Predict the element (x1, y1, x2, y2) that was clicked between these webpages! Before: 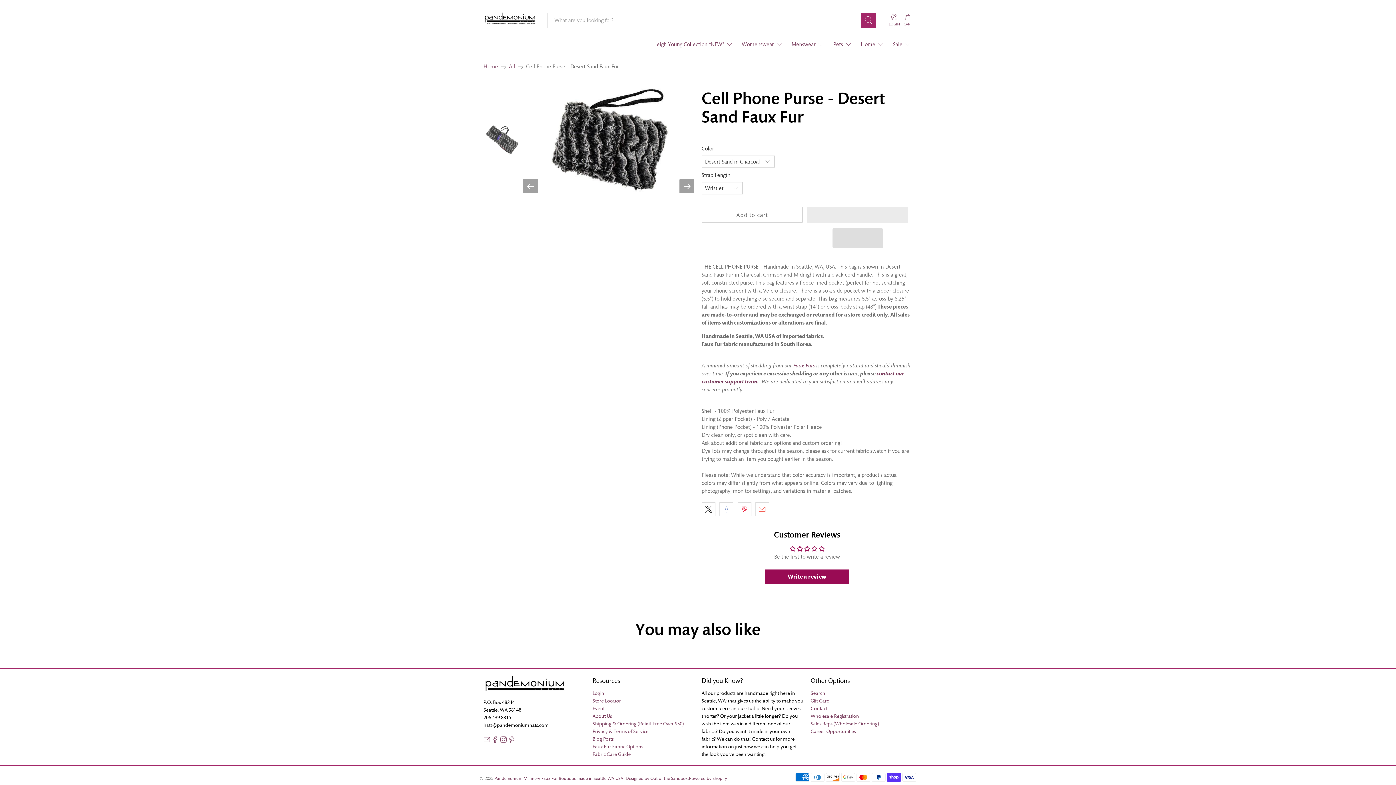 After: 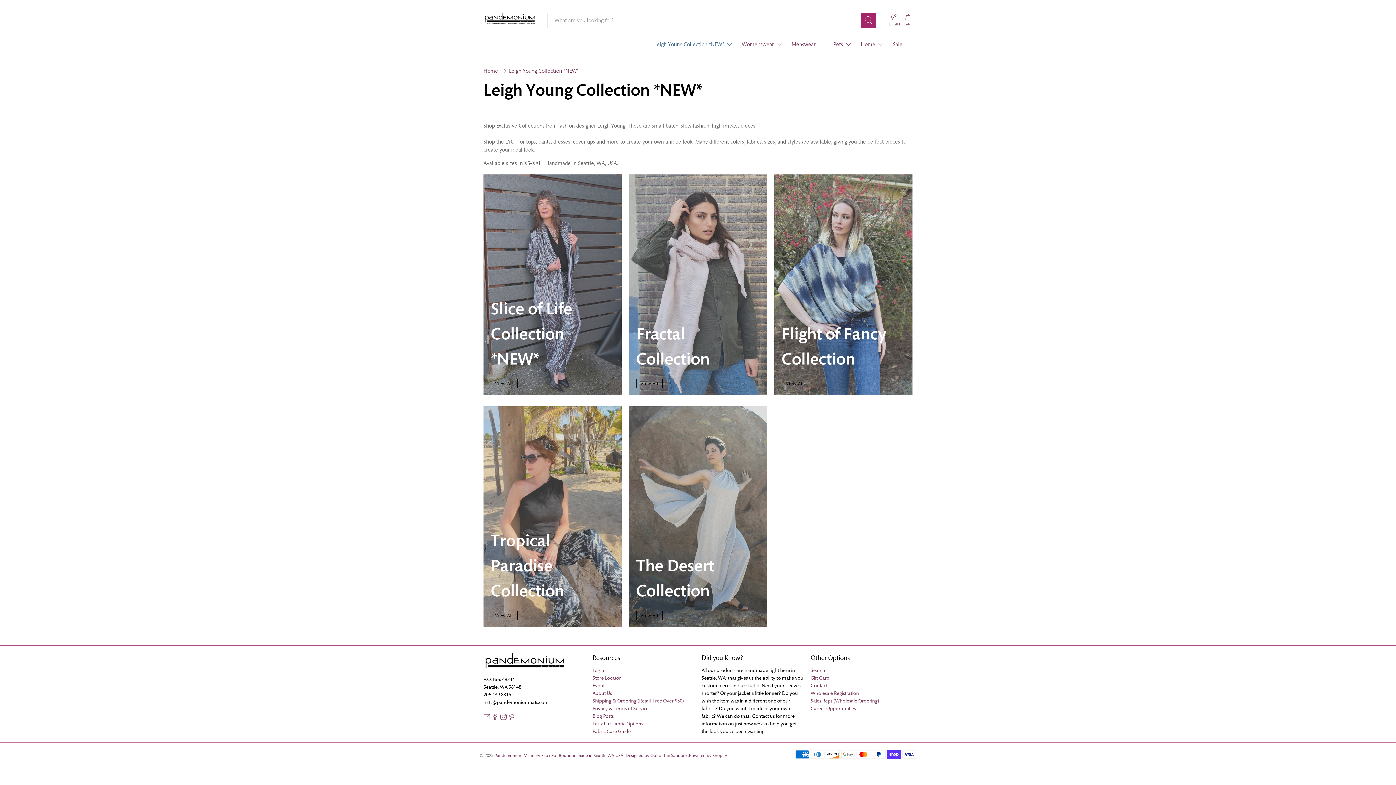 Action: label: Leigh Young Collection *NEW* bbox: (650, 34, 737, 53)